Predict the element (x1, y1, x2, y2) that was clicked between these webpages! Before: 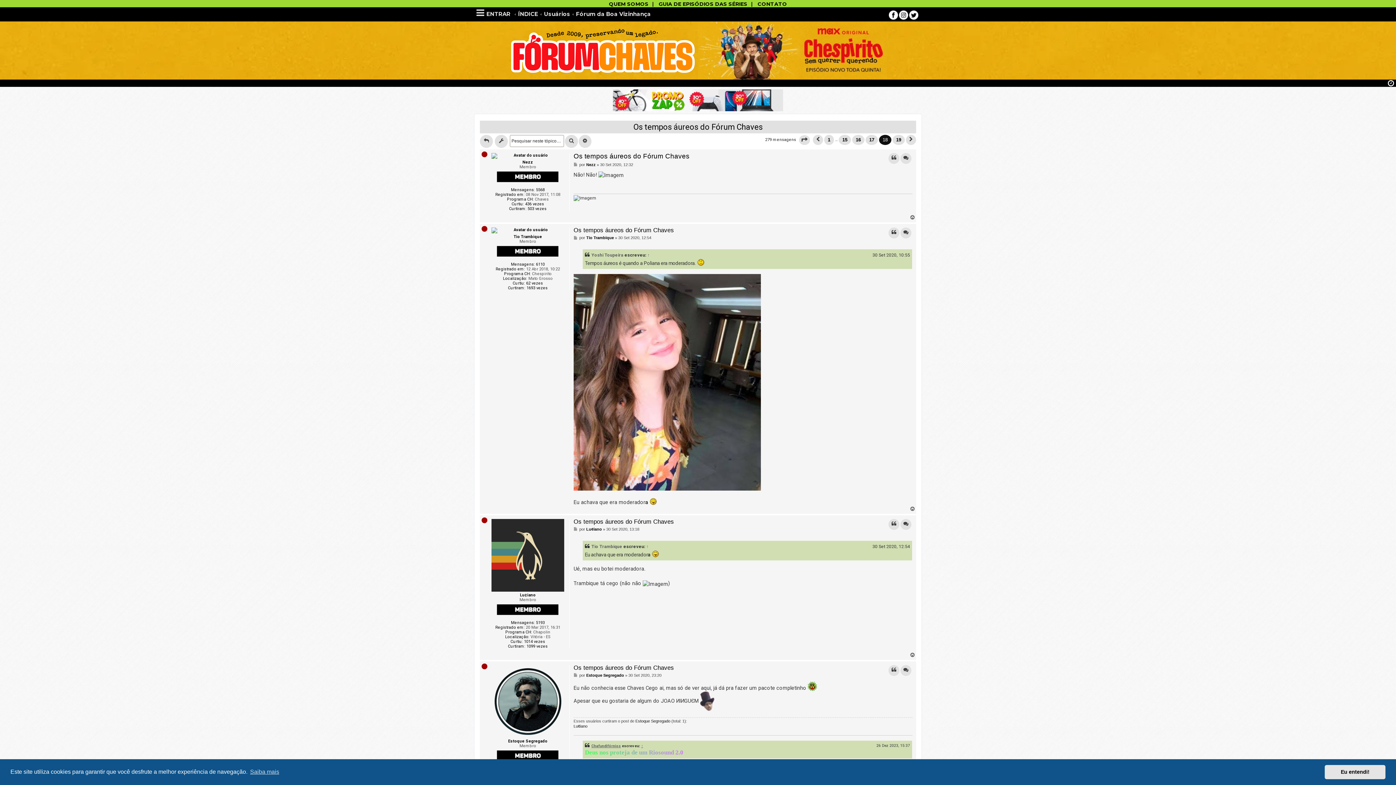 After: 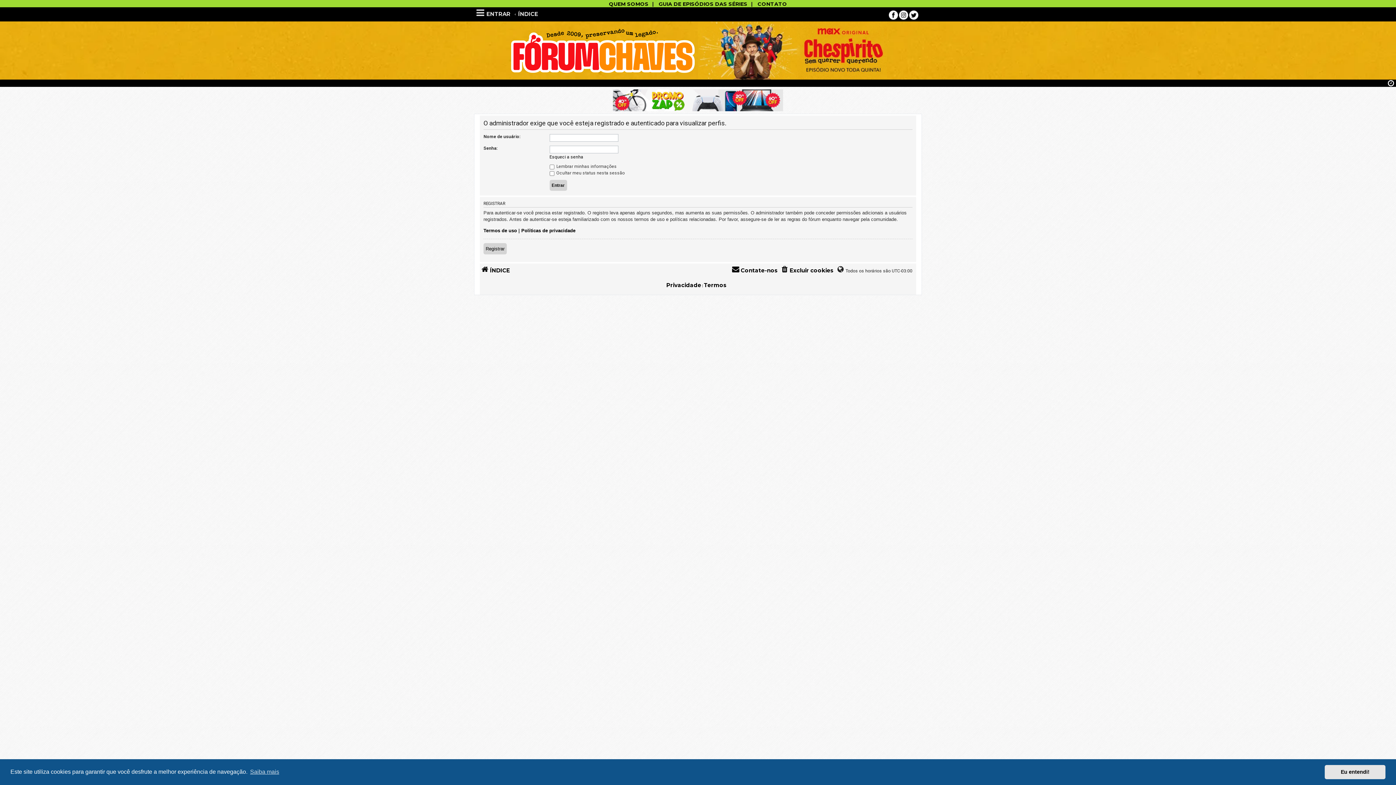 Action: bbox: (635, 718, 670, 723) label: Estoque Segregado